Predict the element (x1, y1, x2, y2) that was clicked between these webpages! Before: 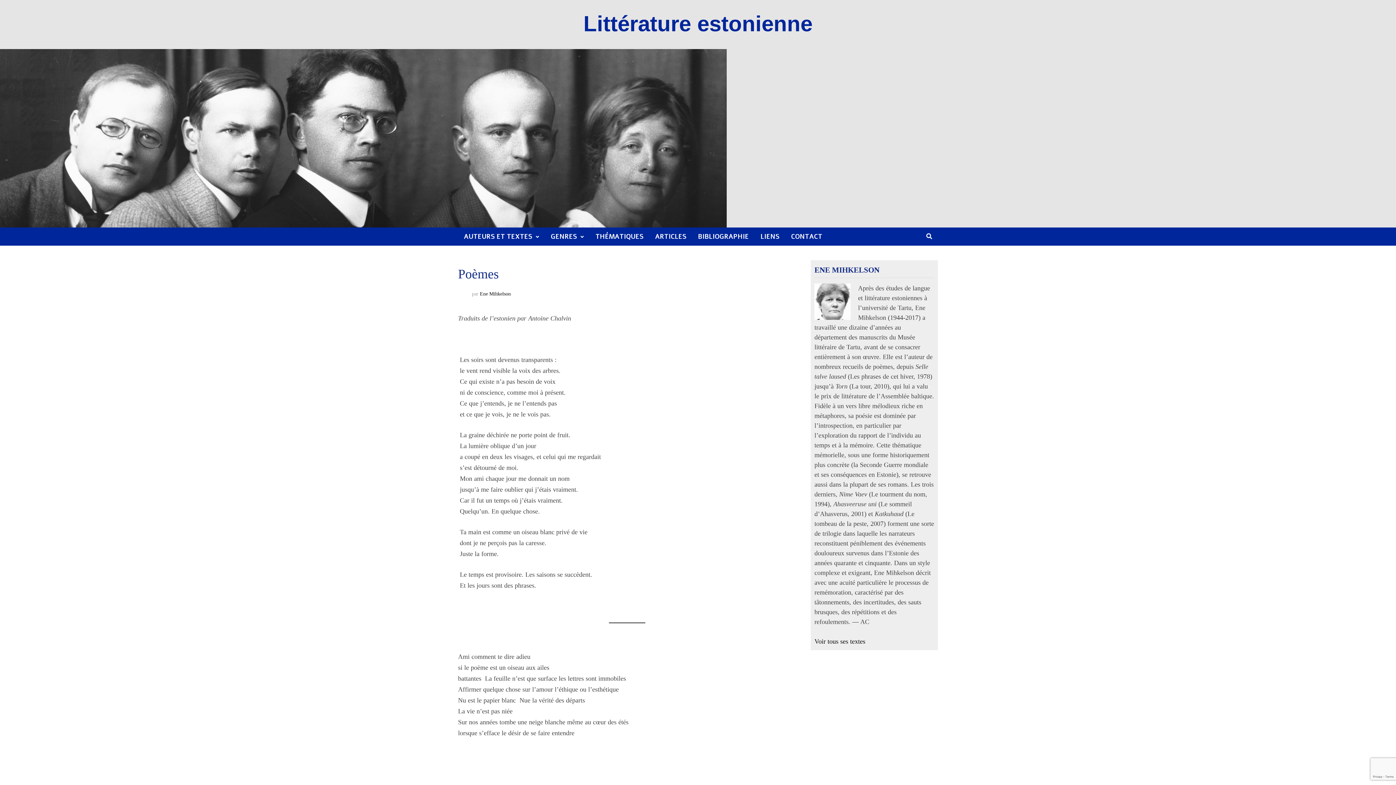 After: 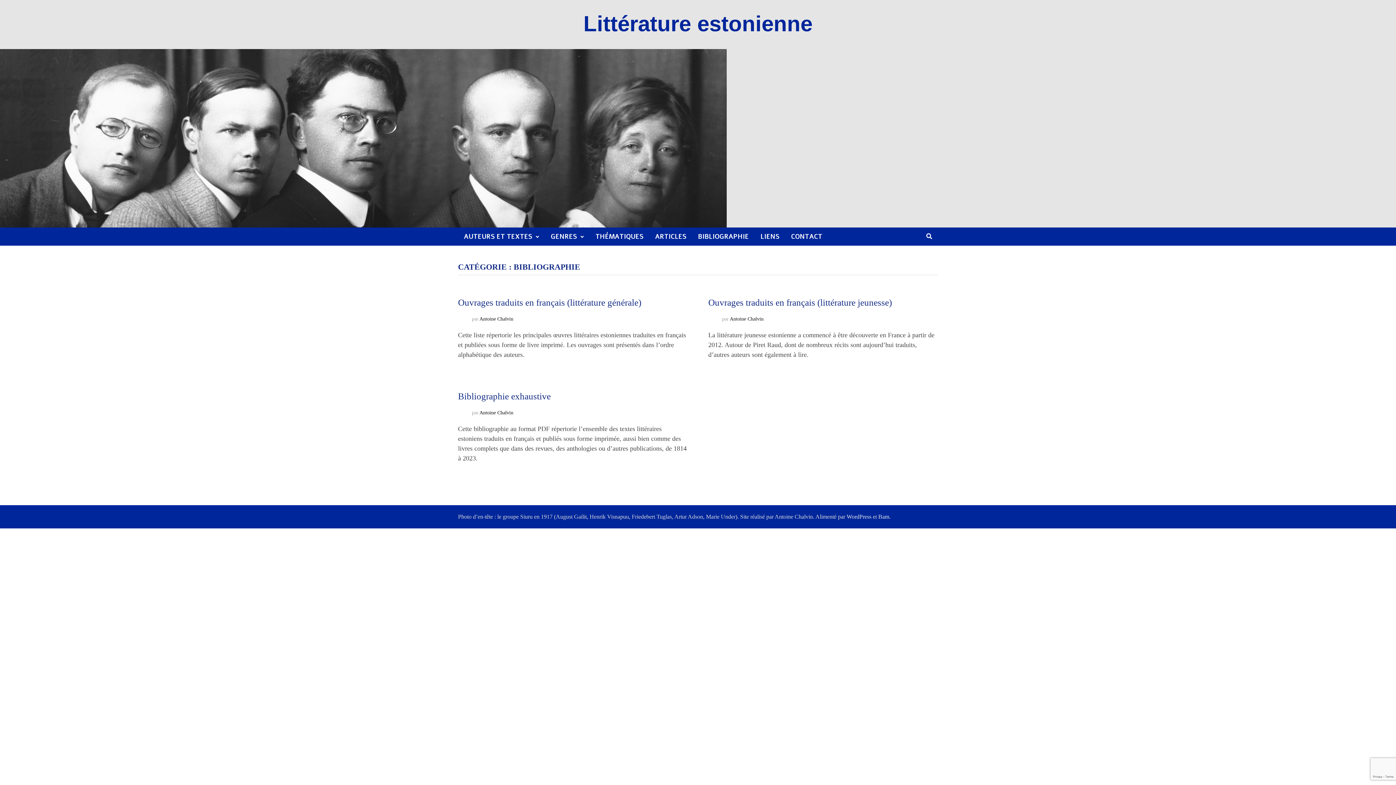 Action: bbox: (692, 227, 754, 245) label: BIBLIOGRAPHIE